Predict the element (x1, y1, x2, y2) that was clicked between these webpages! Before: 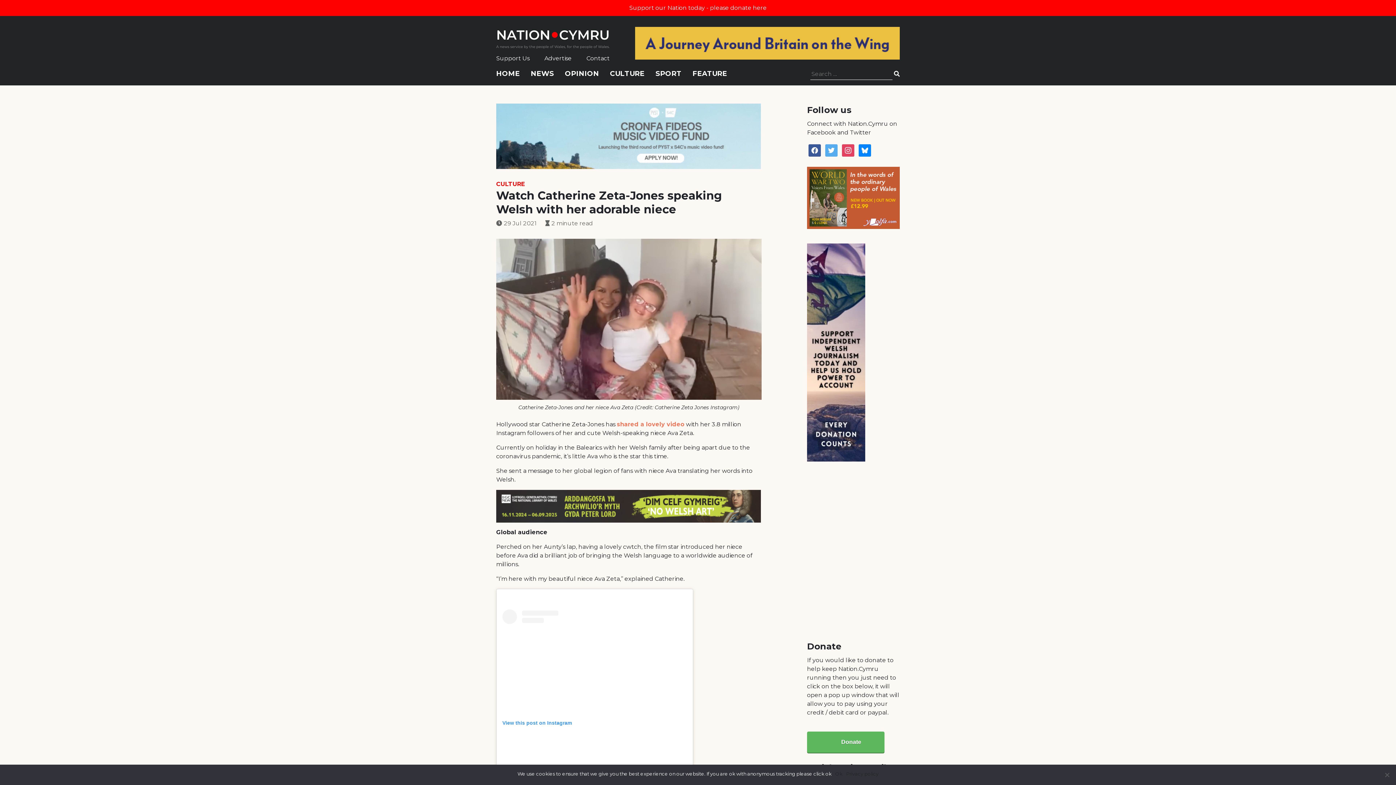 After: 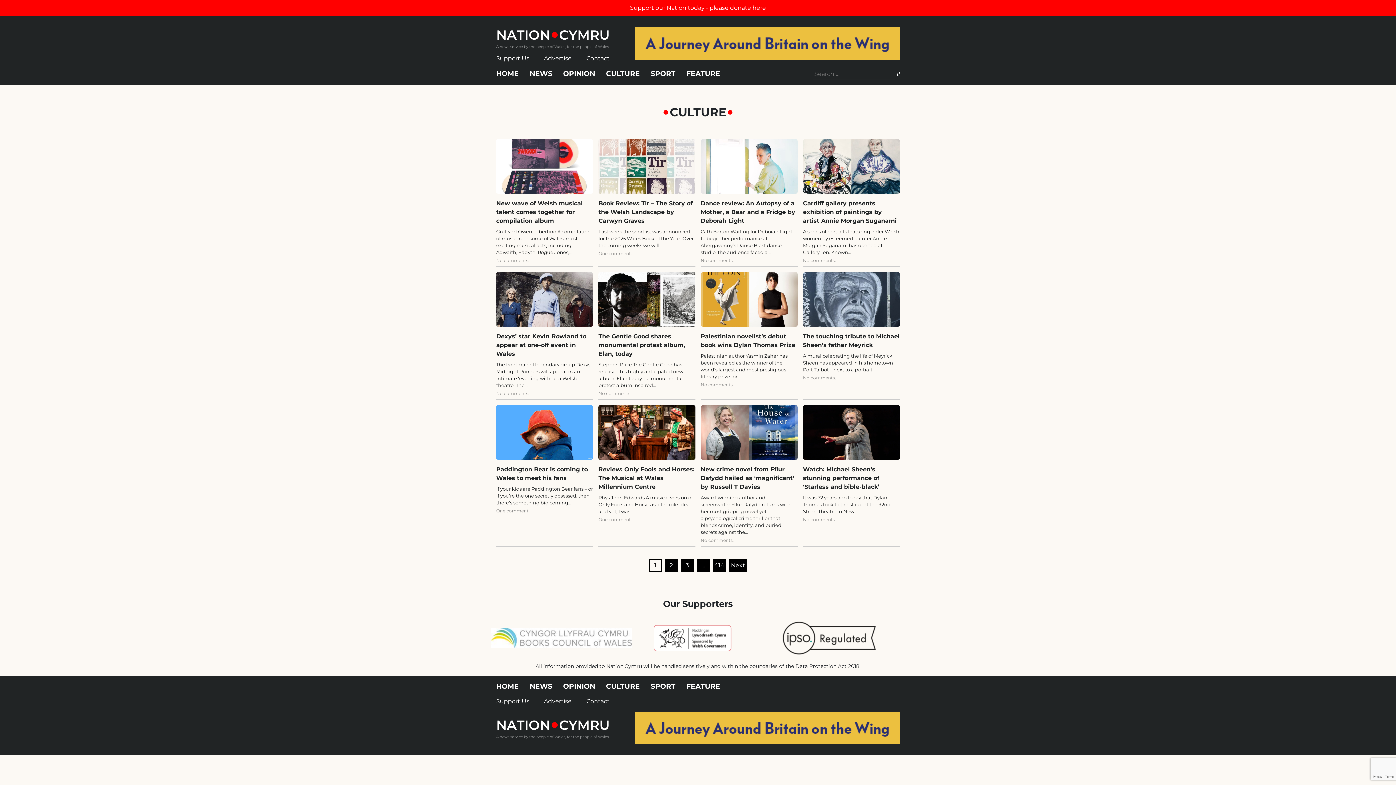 Action: label: CULTURE bbox: (610, 69, 644, 84)